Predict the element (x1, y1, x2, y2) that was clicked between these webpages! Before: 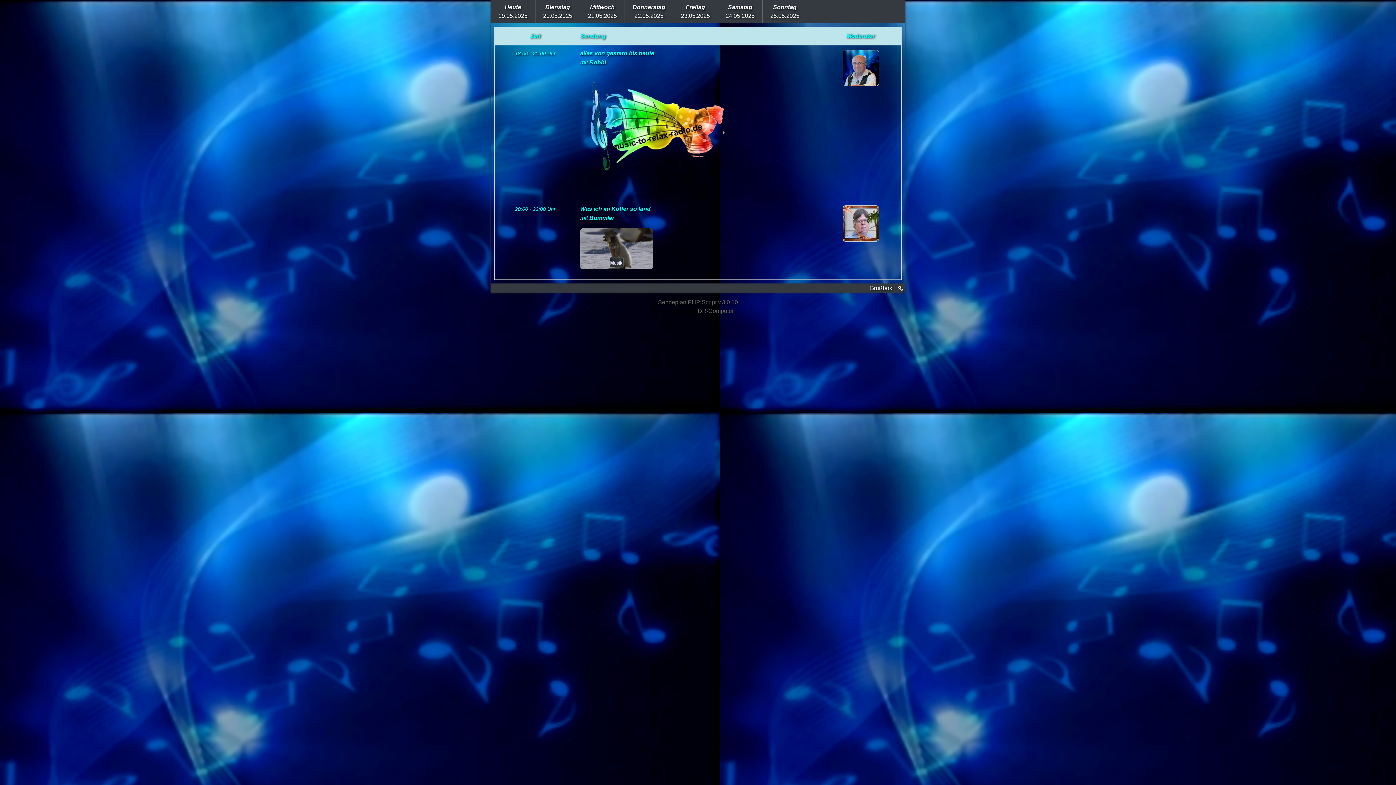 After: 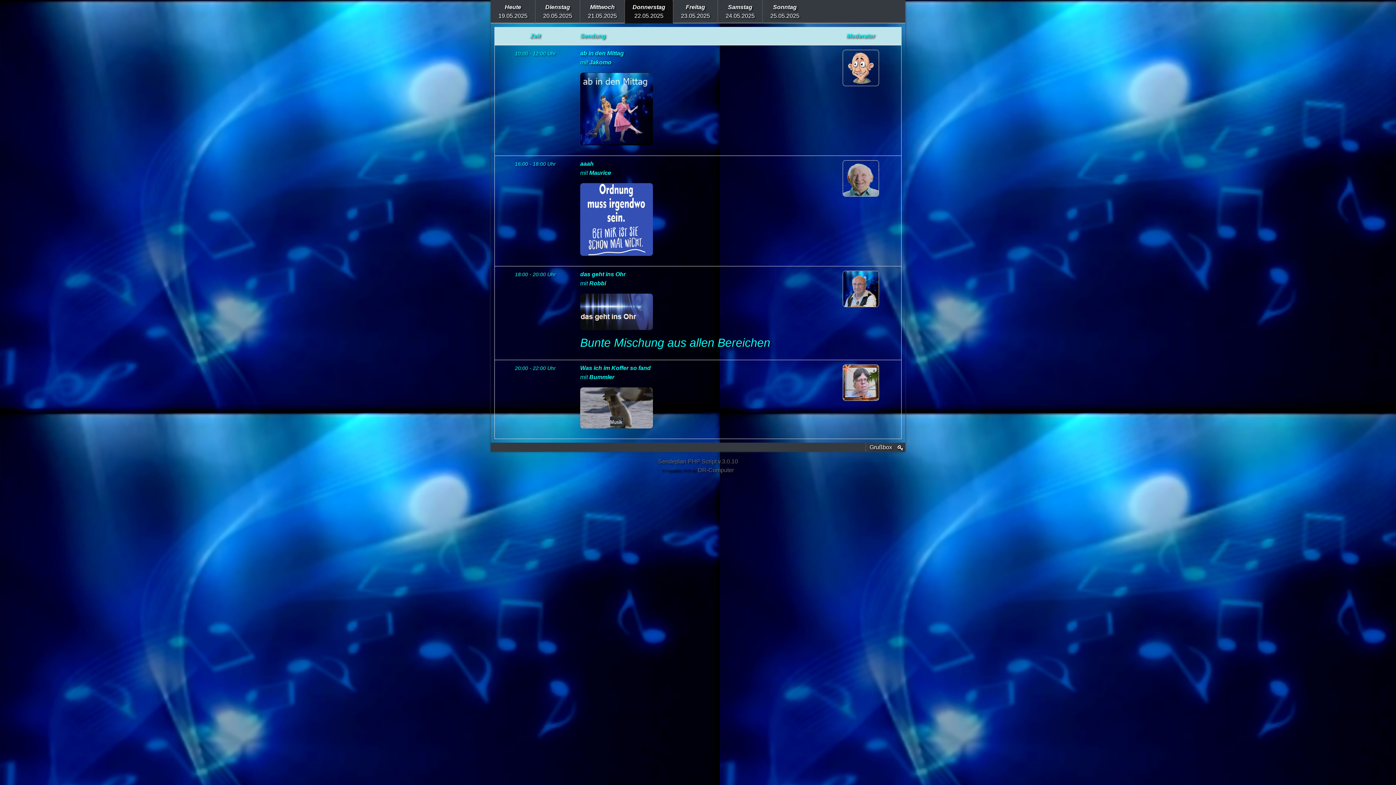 Action: label: Donnerstag
22.05.2025 bbox: (625, 0, 673, 23)